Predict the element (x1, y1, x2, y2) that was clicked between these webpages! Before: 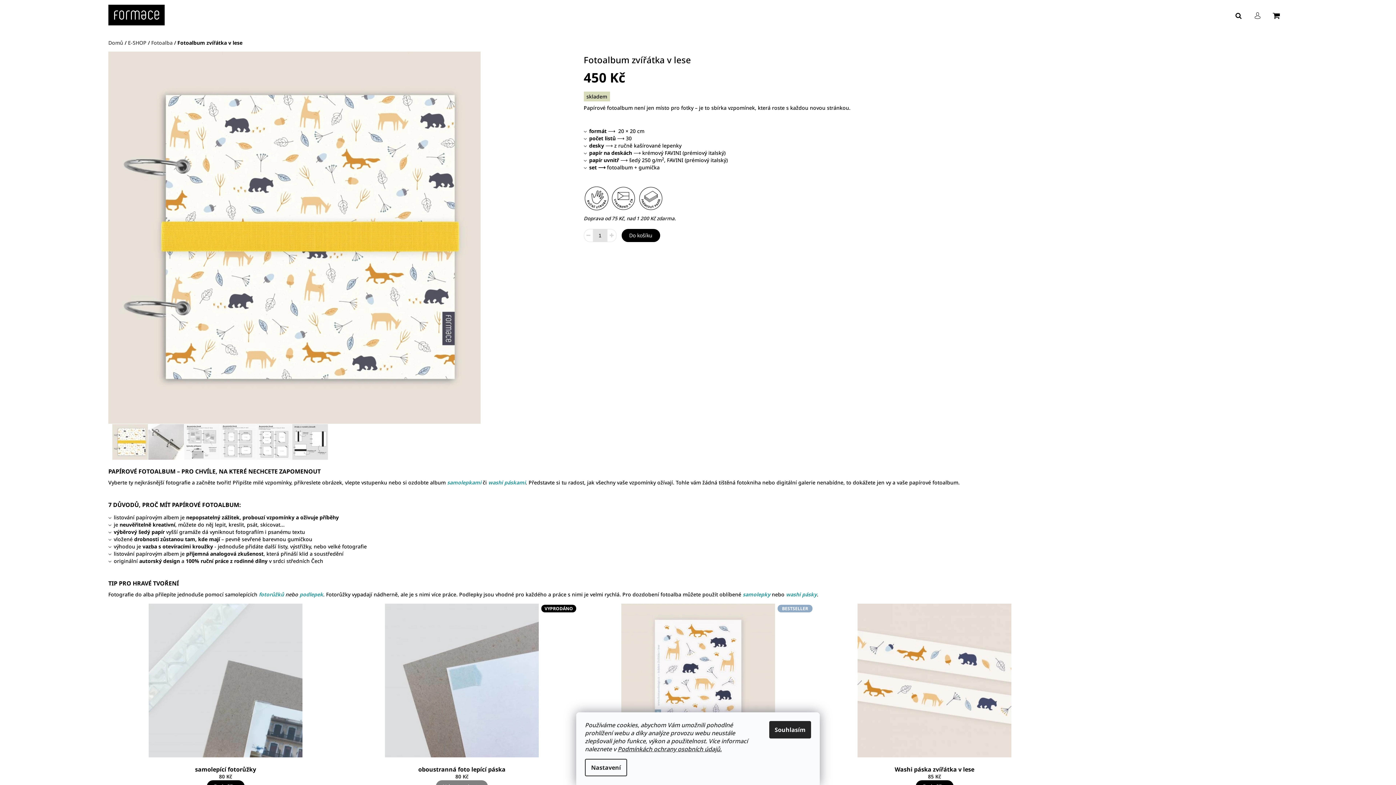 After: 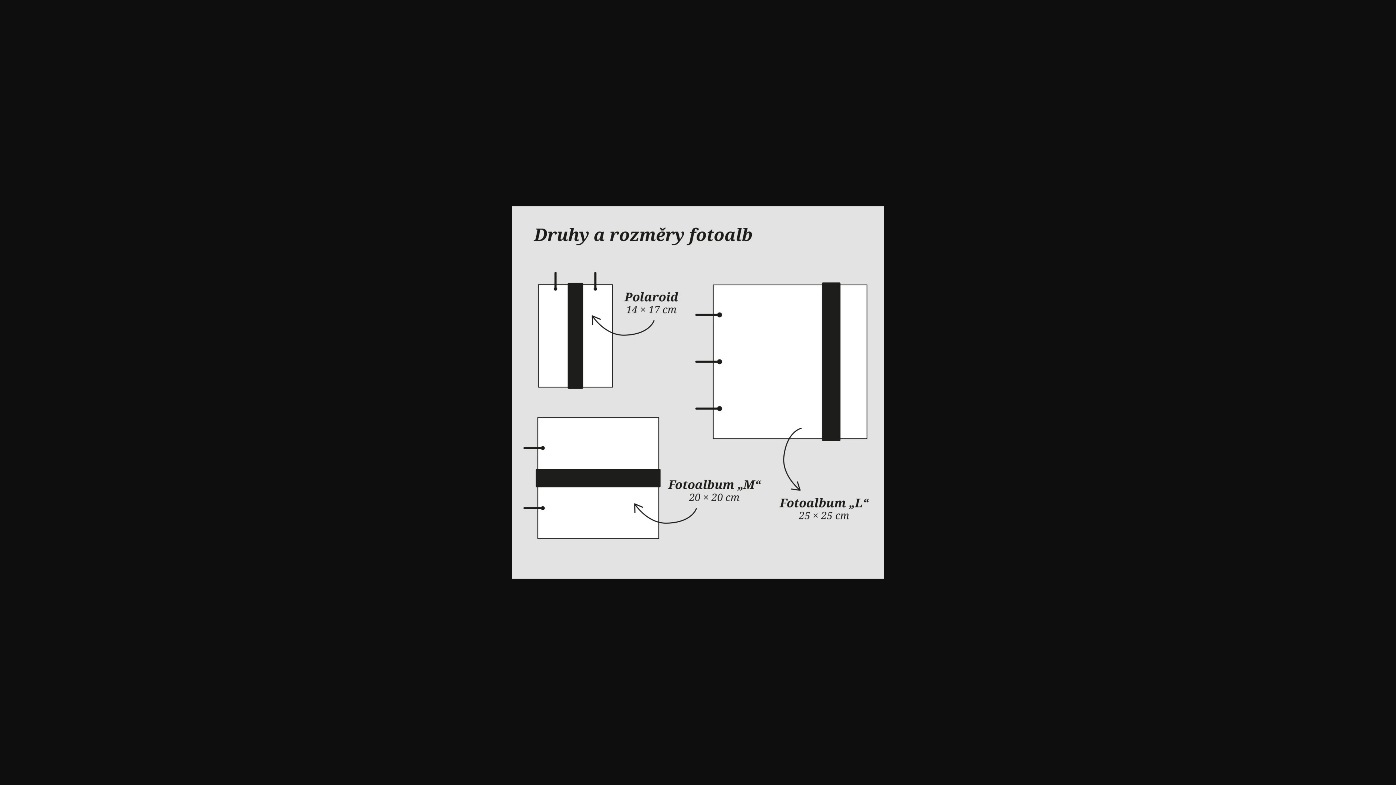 Action: bbox: (292, 424, 328, 460)